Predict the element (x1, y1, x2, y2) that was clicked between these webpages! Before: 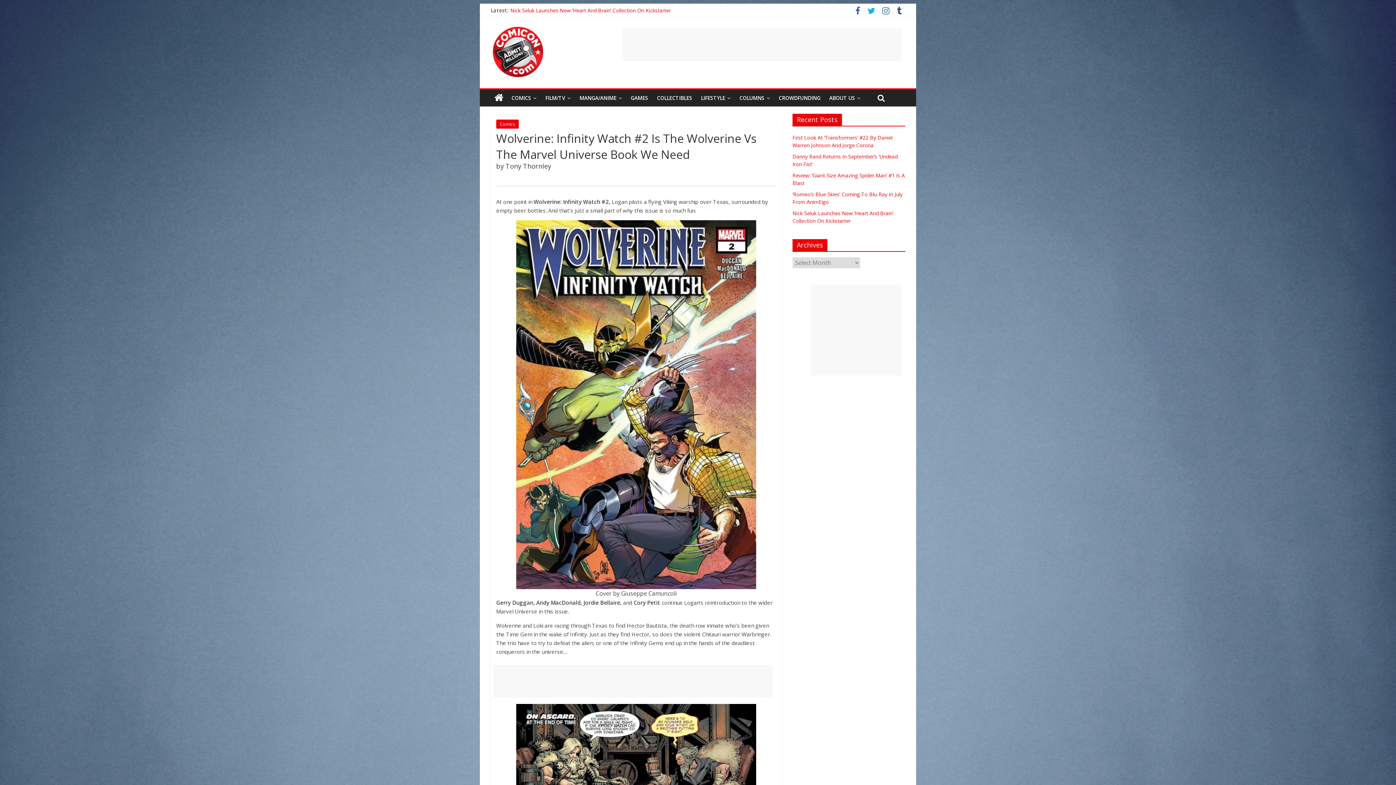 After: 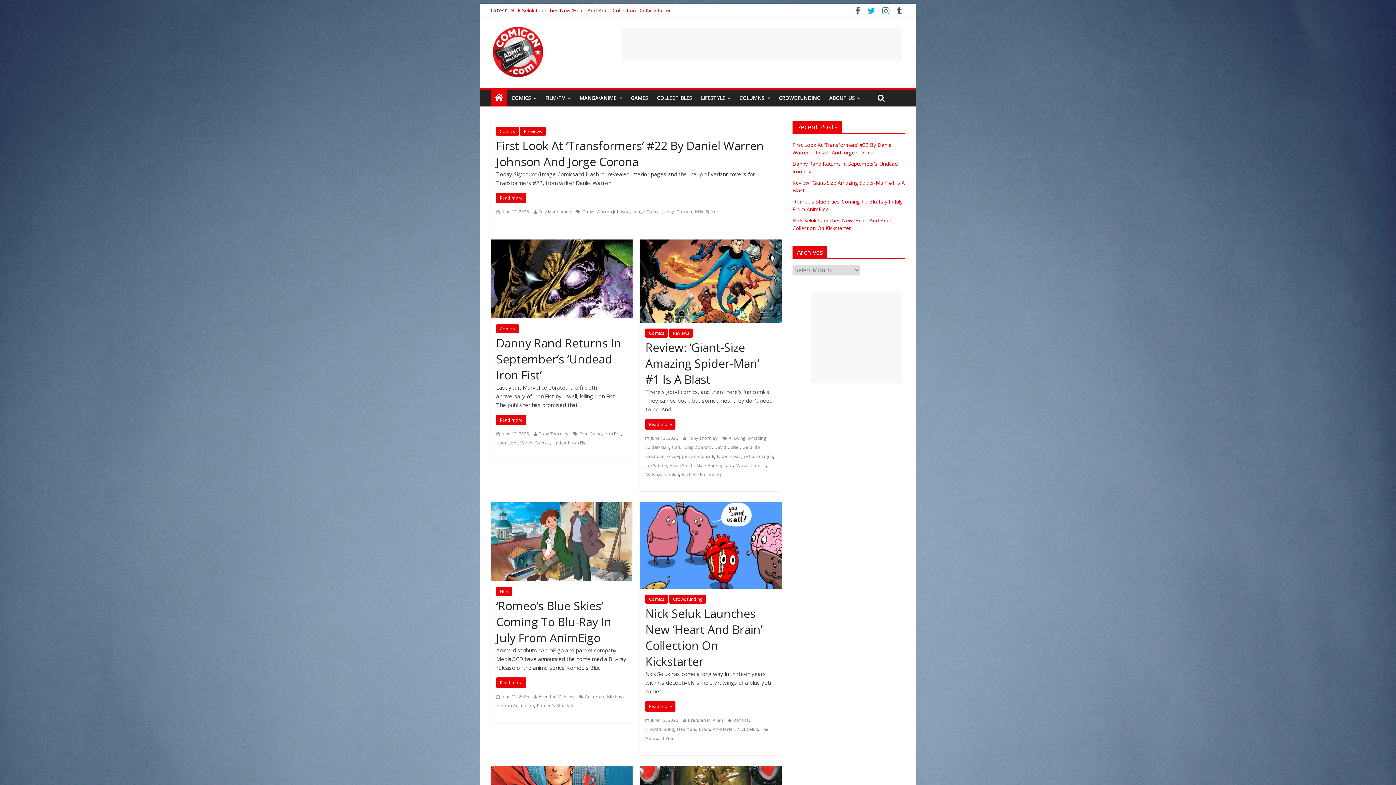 Action: bbox: (490, 25, 545, 33)